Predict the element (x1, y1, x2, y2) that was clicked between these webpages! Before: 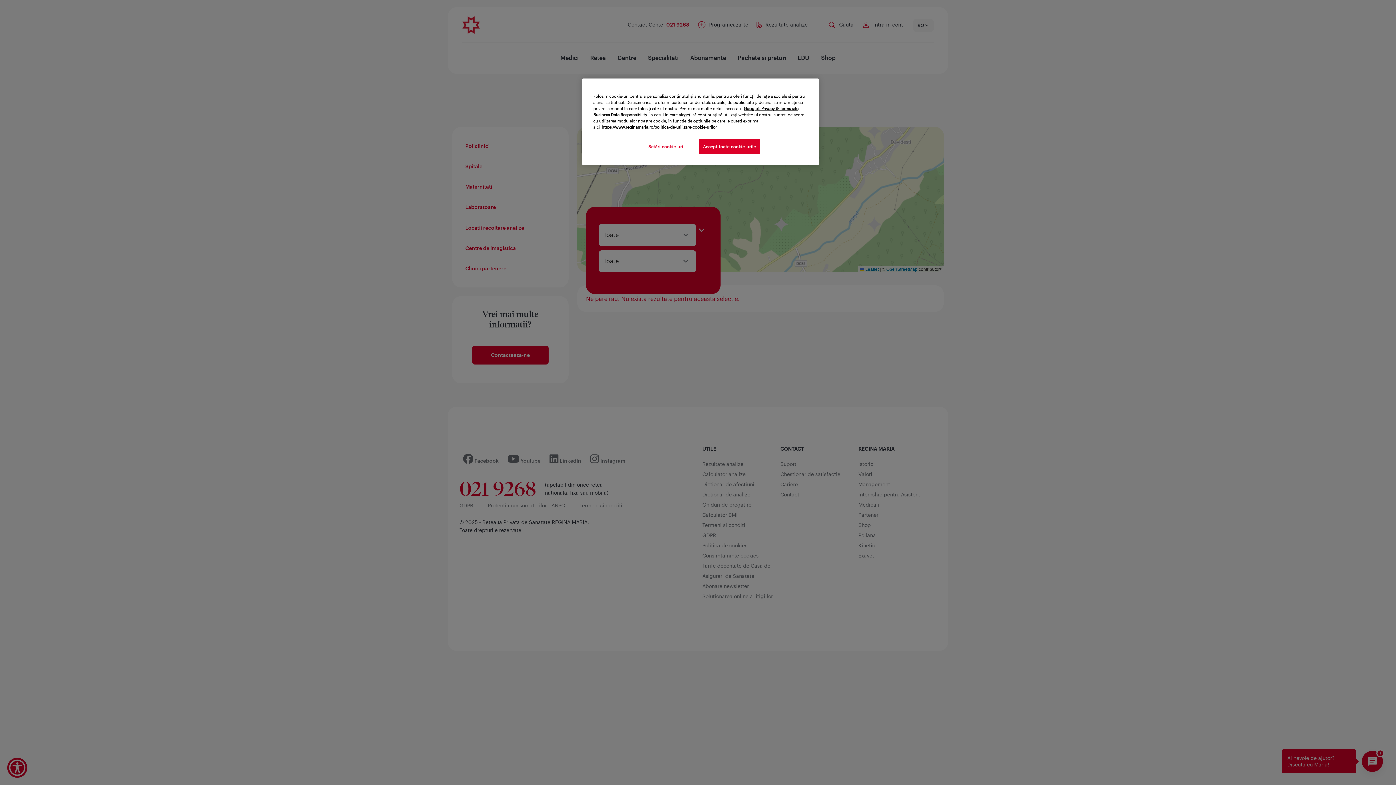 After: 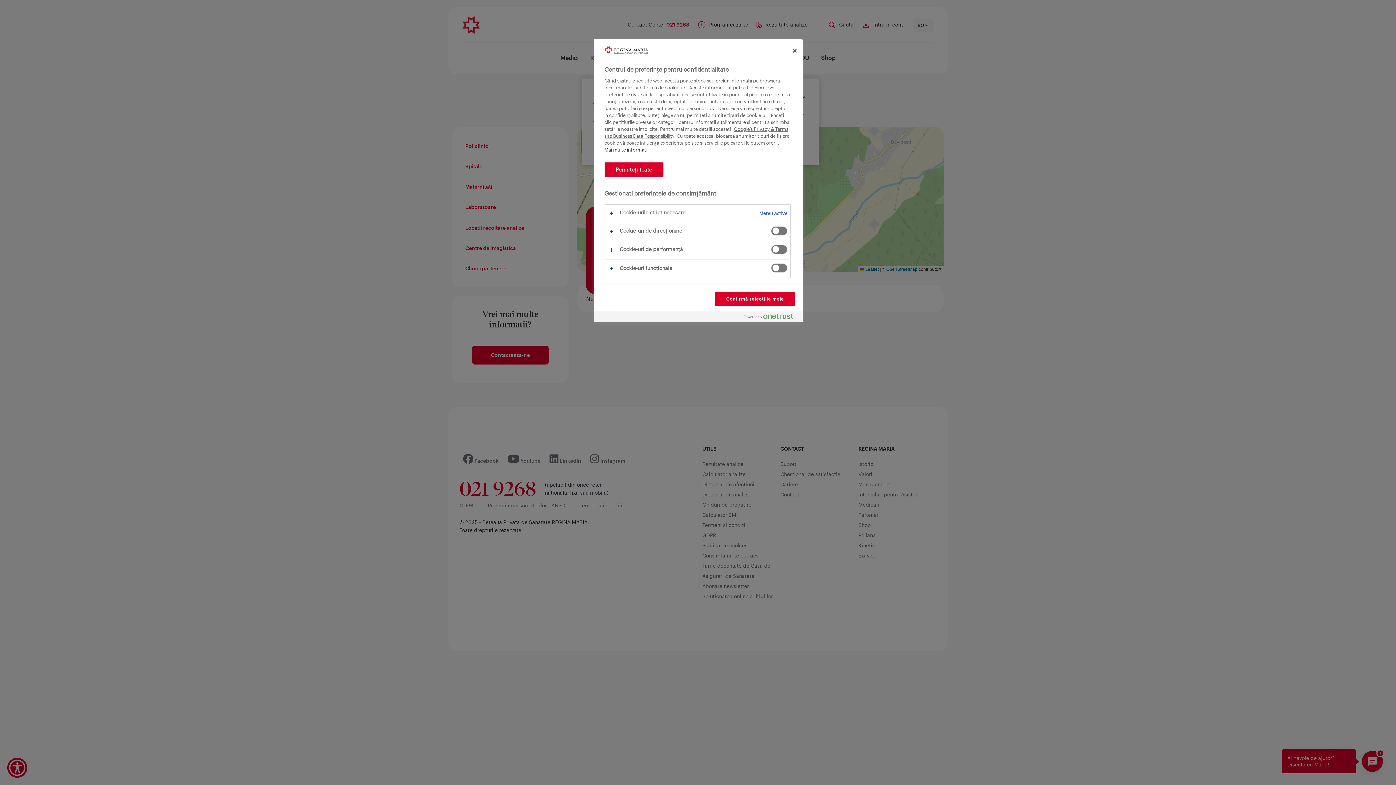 Action: label: Setări cookie-uri bbox: (641, 139, 690, 154)